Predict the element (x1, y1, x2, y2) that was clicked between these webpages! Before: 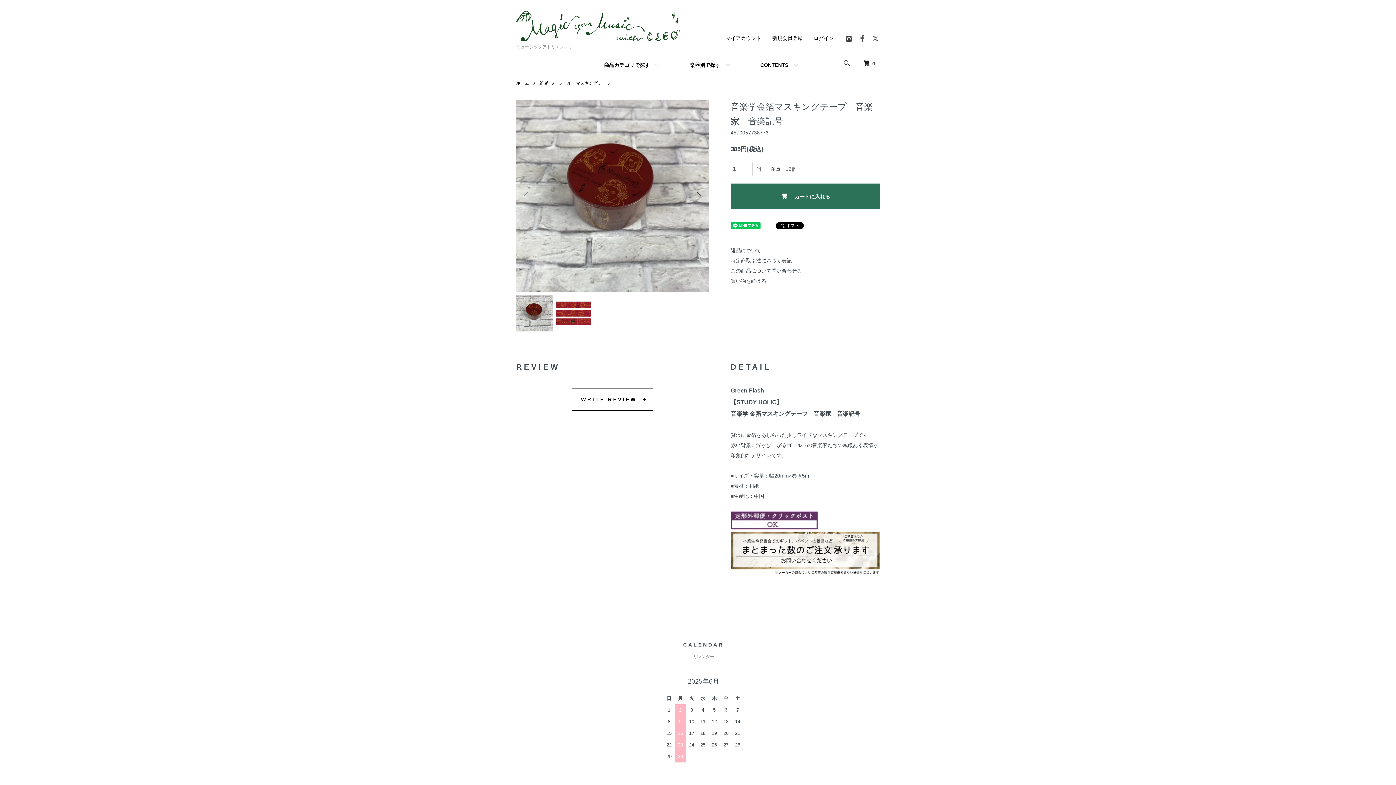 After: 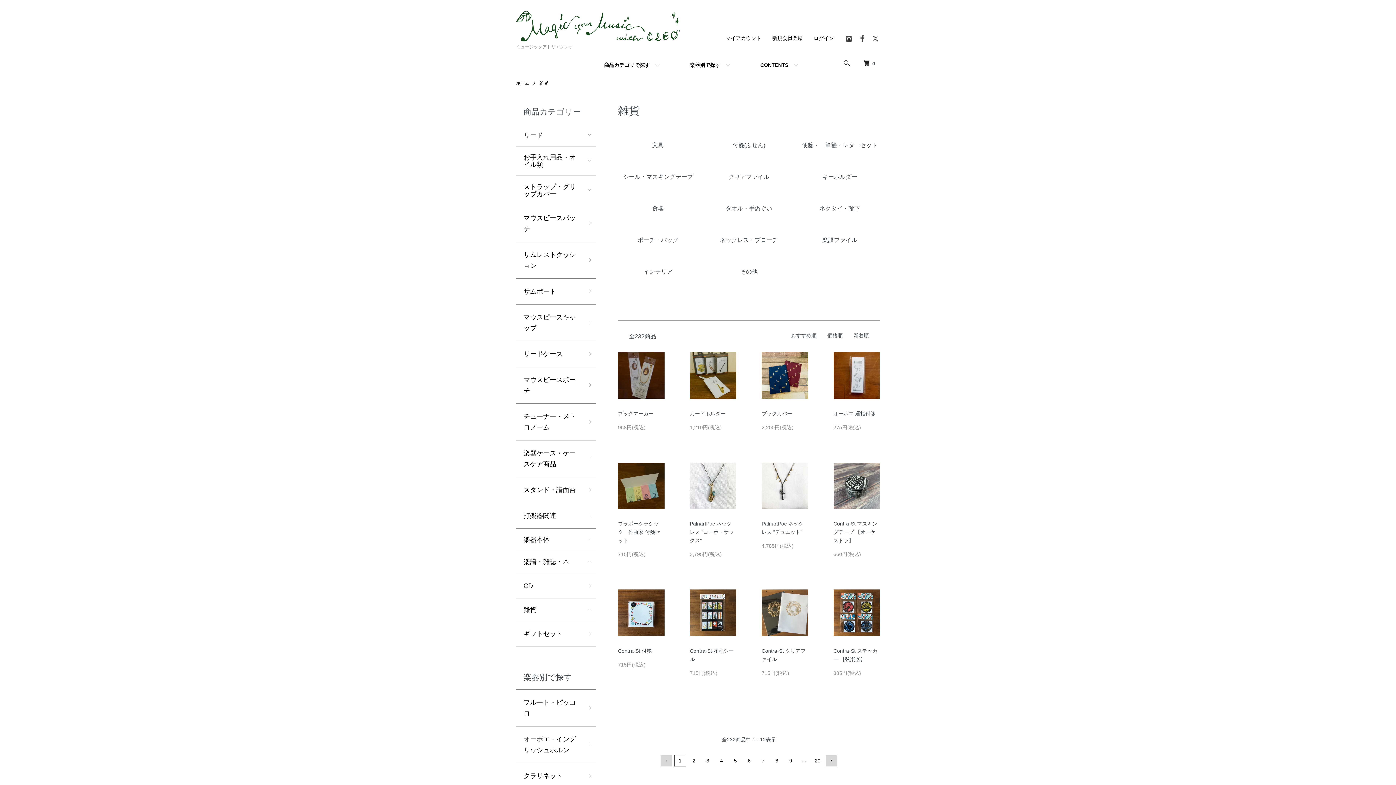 Action: bbox: (539, 80, 548, 85) label: 雑貨